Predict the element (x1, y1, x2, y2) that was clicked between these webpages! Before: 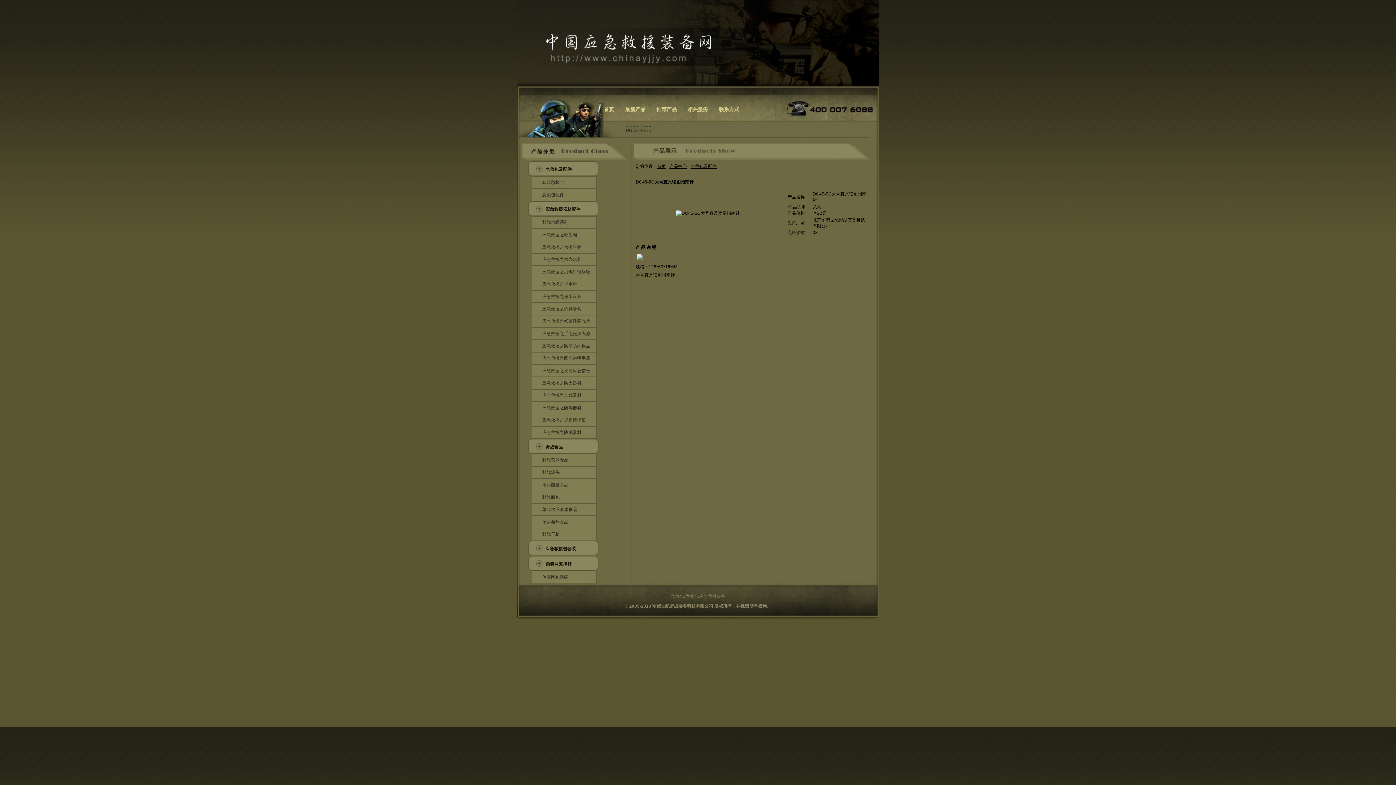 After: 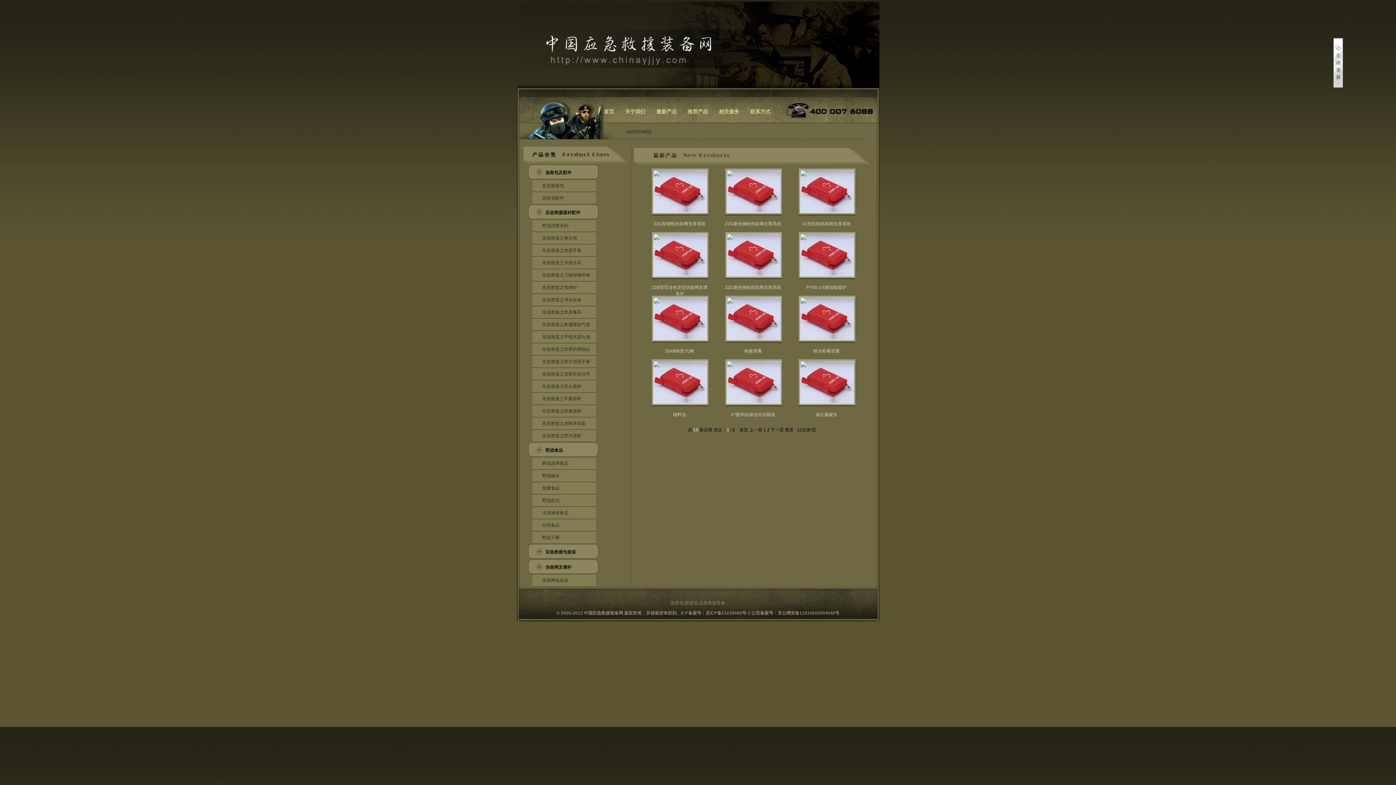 Action: bbox: (625, 106, 645, 112) label: 最新产品